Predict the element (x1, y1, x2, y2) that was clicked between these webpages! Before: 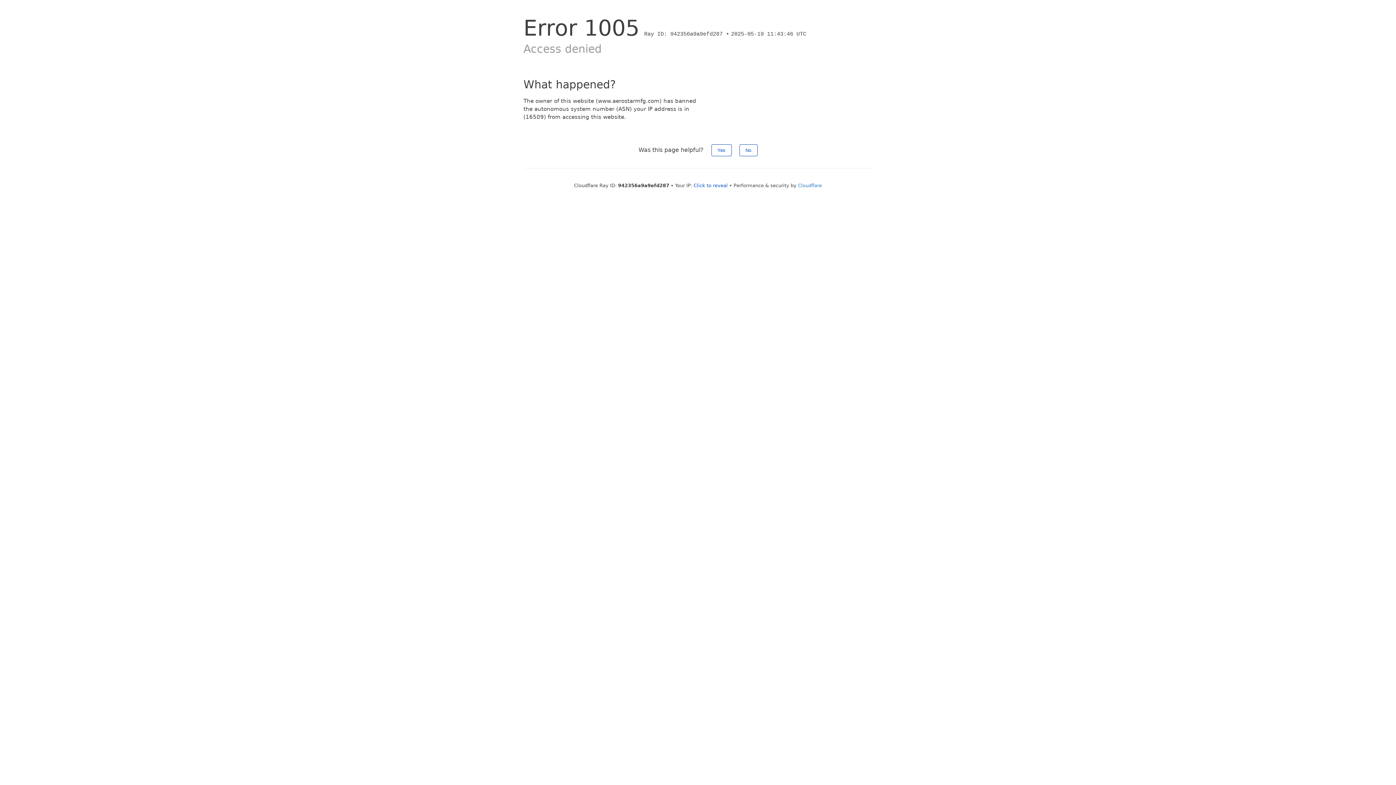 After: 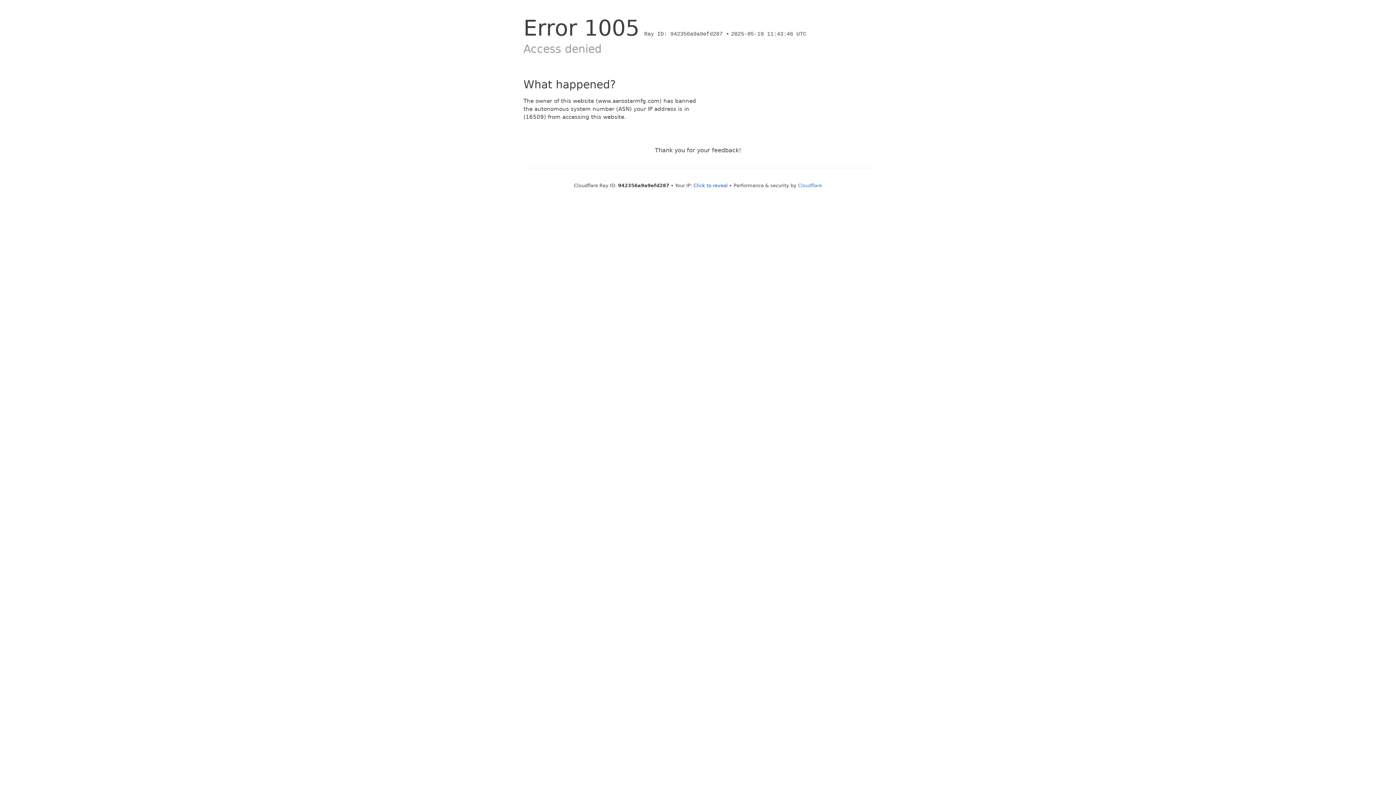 Action: bbox: (711, 144, 731, 156) label: Yes